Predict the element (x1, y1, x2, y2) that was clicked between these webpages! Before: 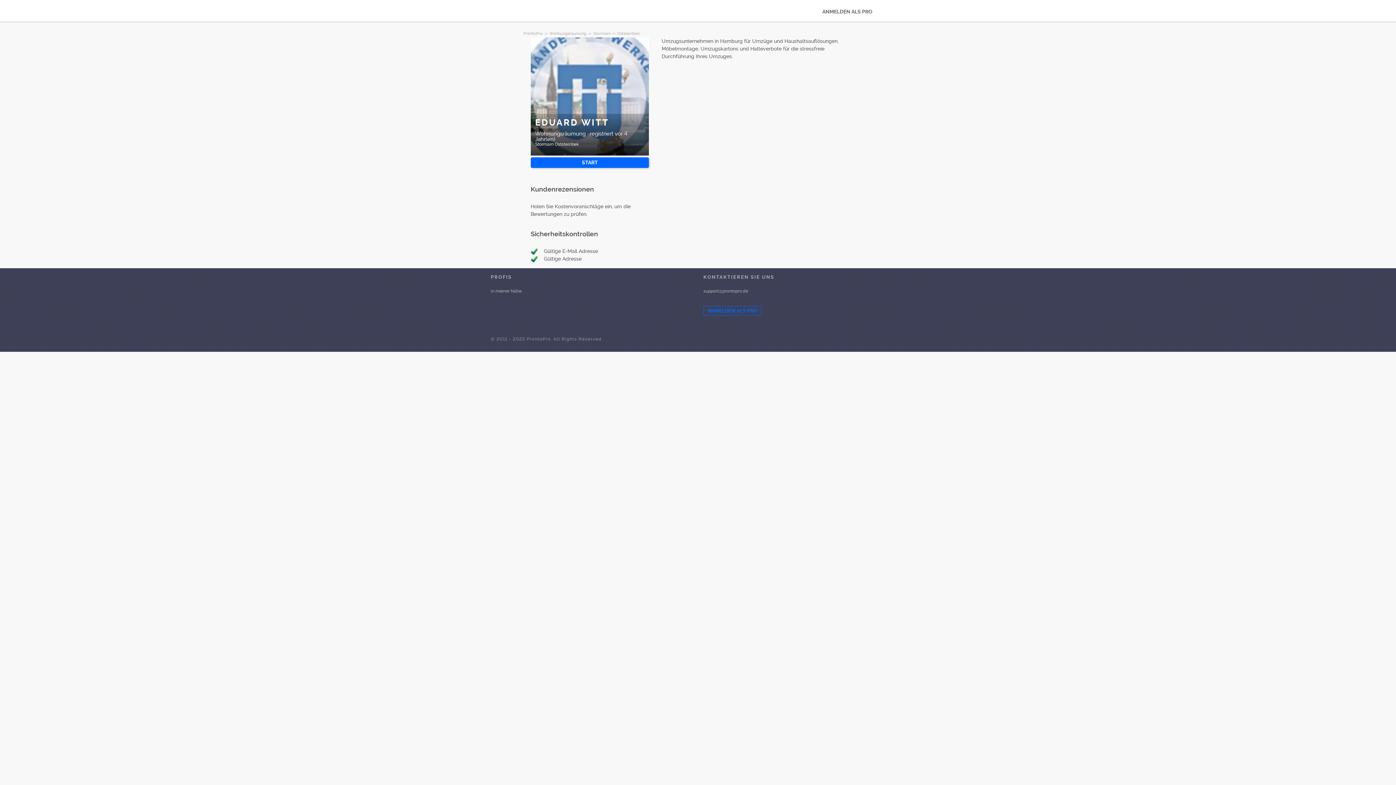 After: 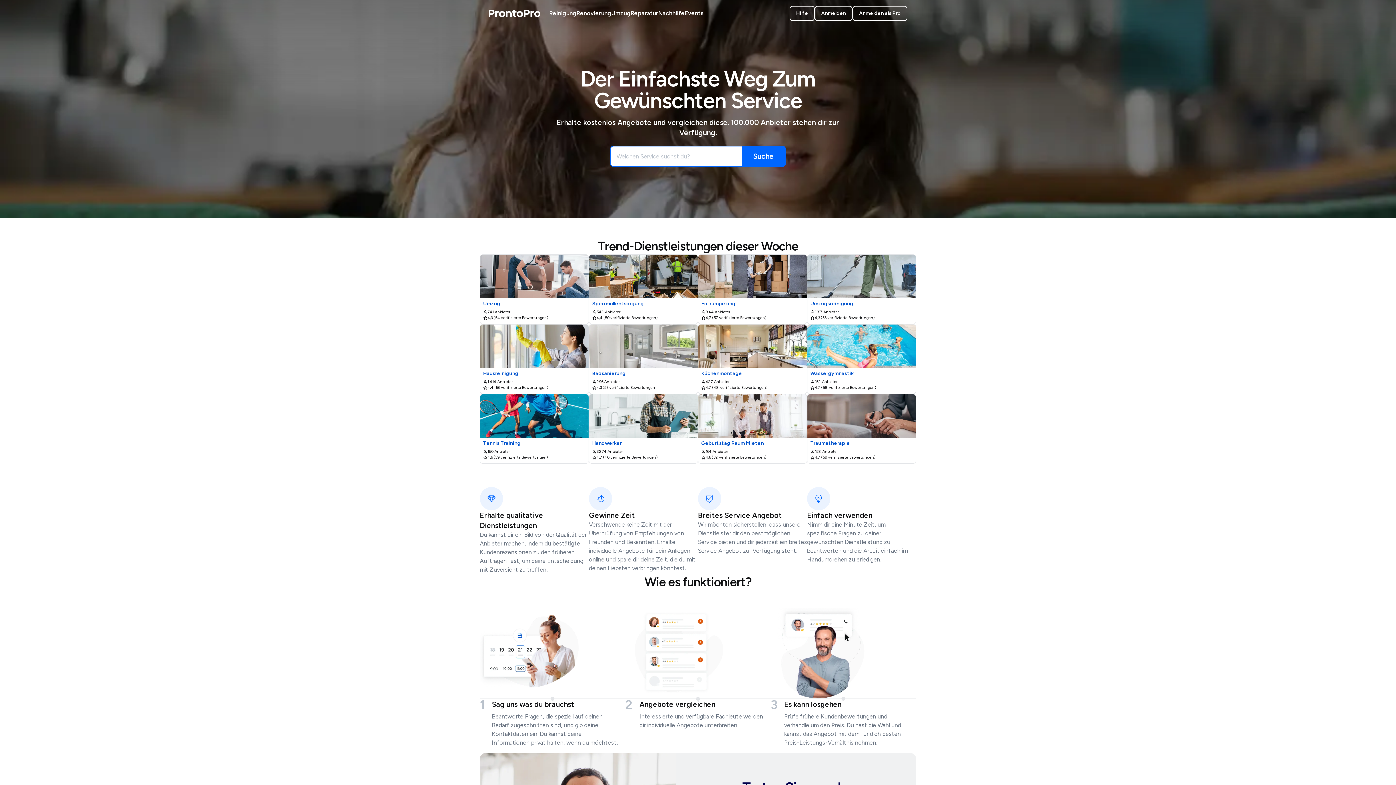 Action: bbox: (490, 323, 545, 332)